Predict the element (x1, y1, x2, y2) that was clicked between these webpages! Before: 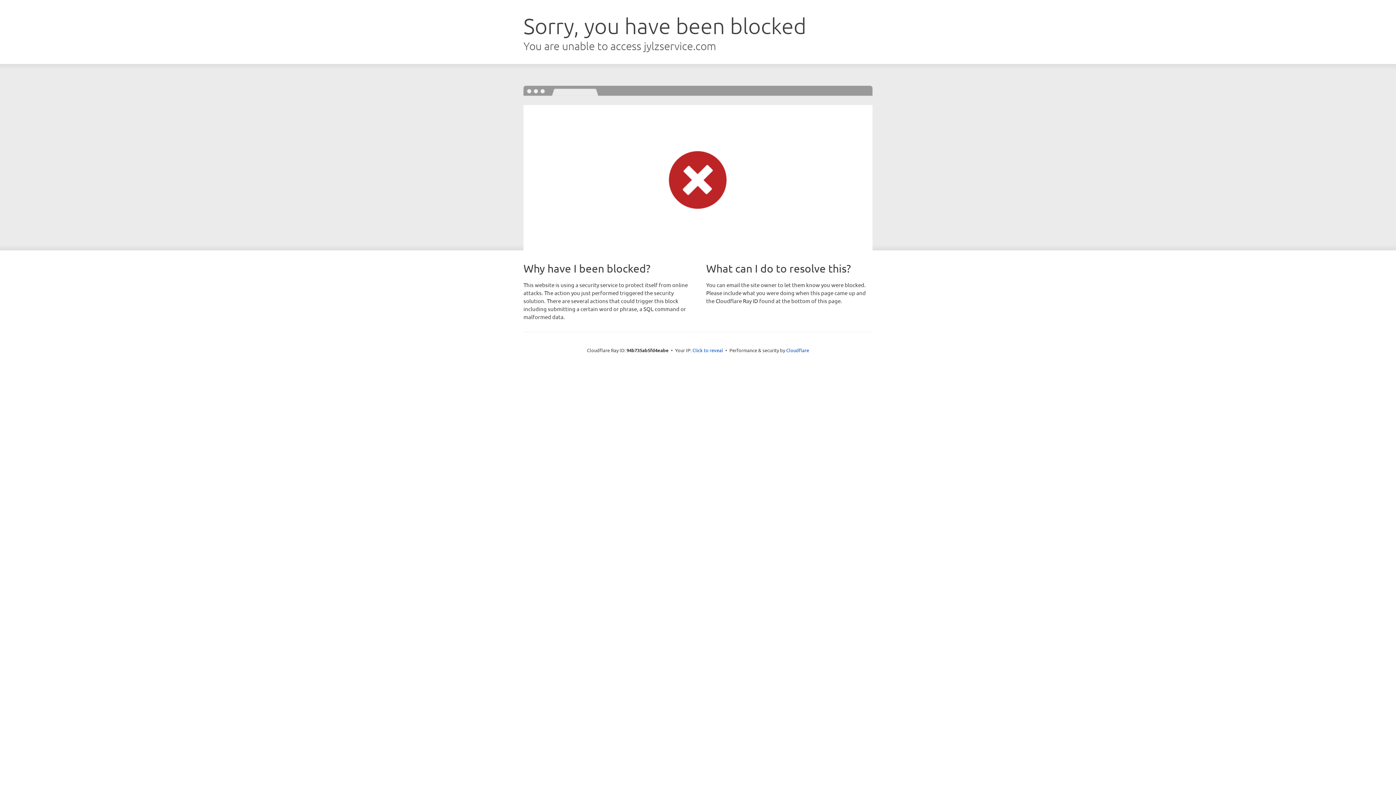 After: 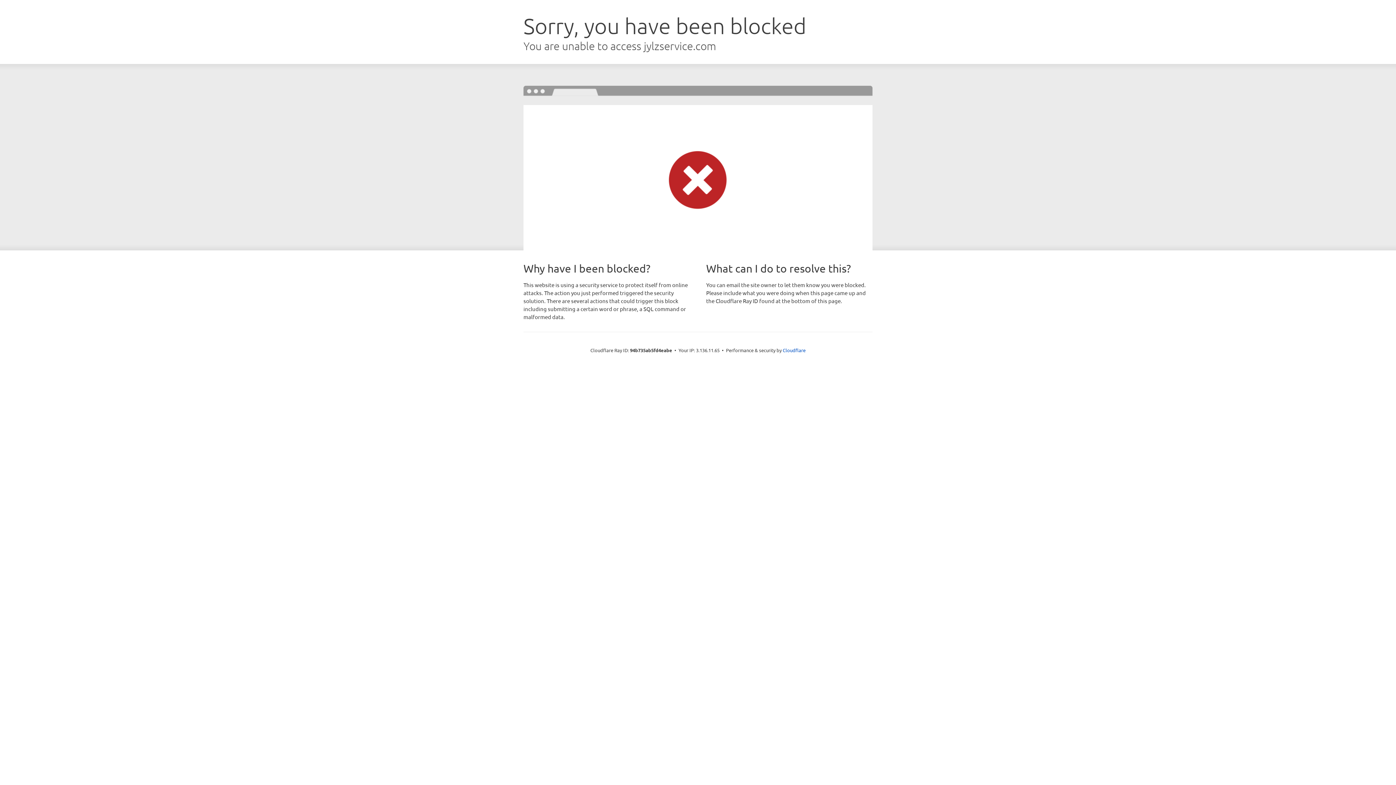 Action: label: Click to reveal bbox: (692, 346, 723, 353)